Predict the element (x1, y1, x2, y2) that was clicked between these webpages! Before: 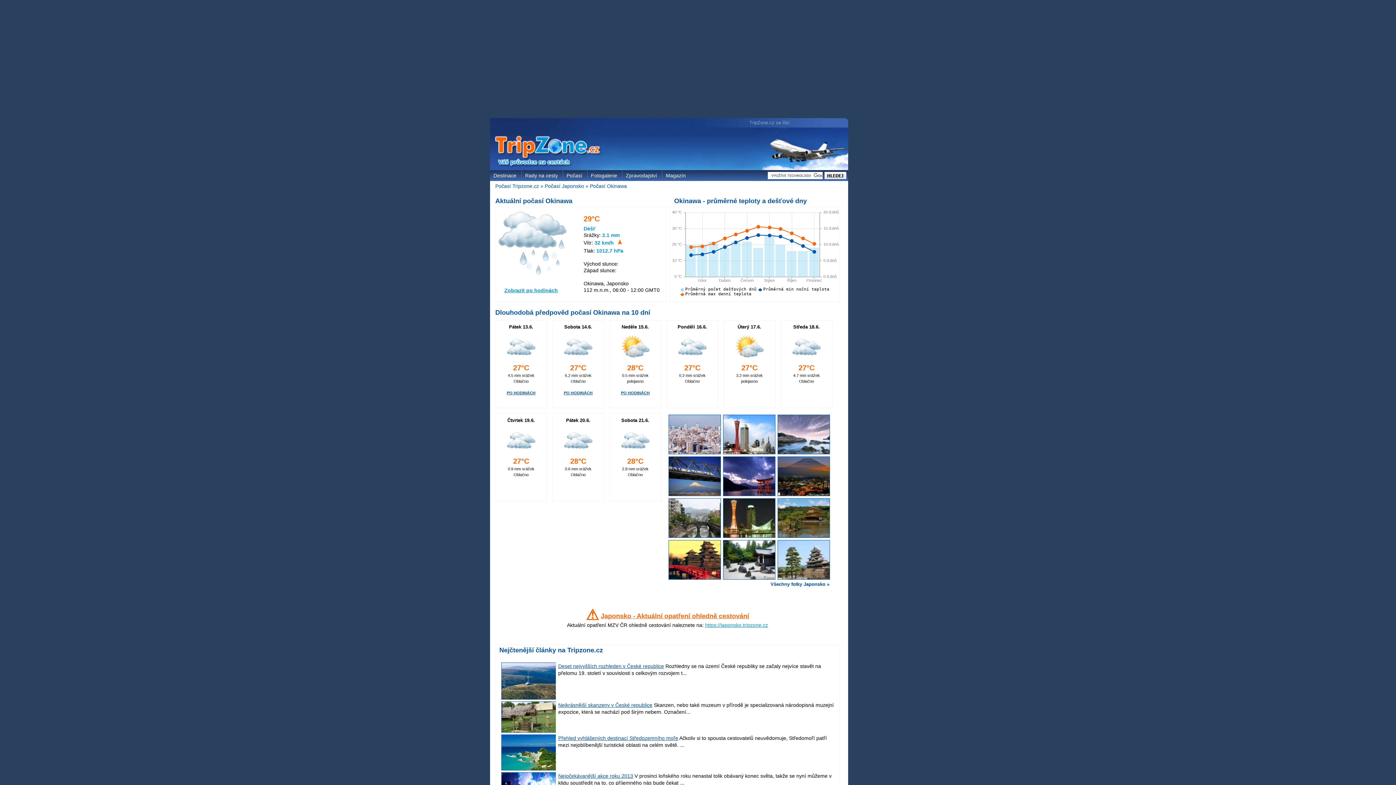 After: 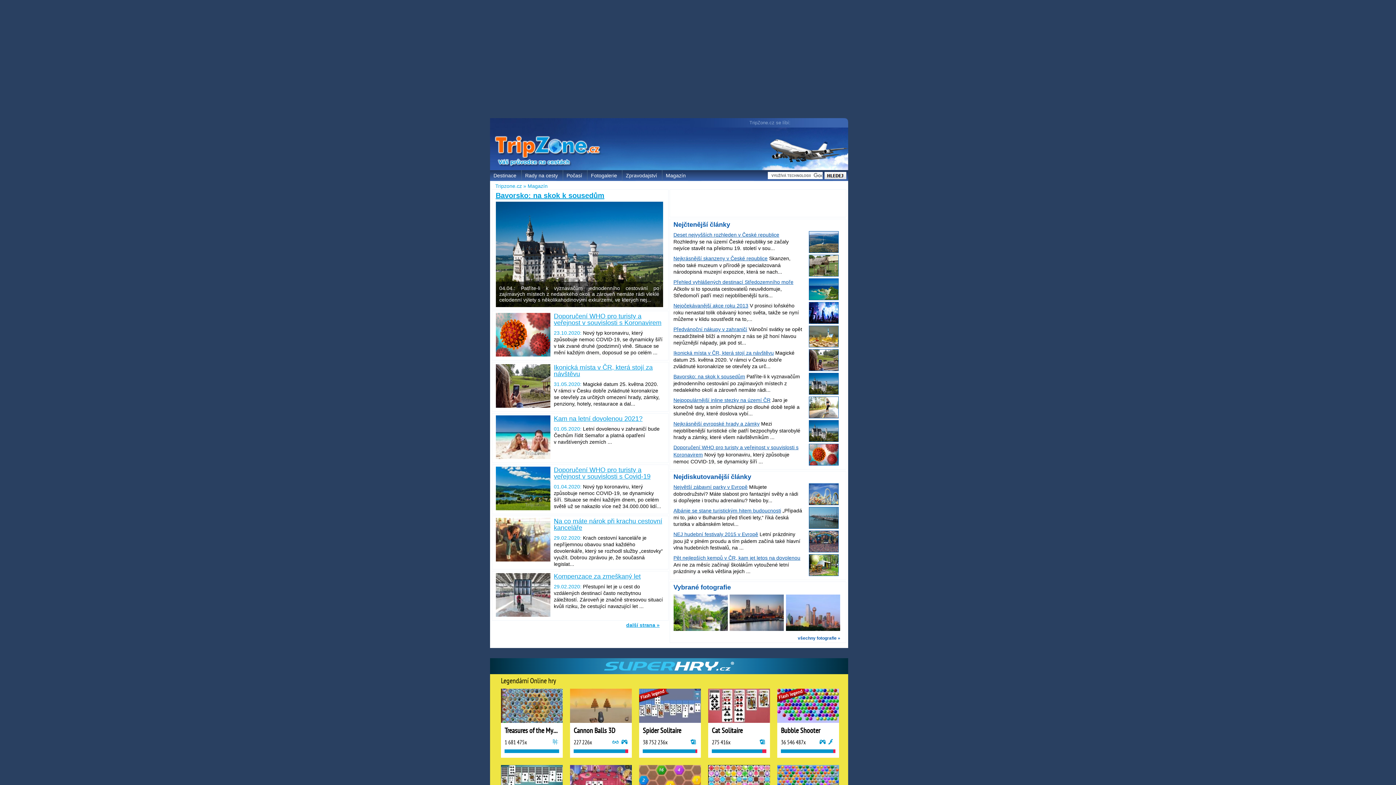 Action: label: Magazín bbox: (662, 172, 689, 178)